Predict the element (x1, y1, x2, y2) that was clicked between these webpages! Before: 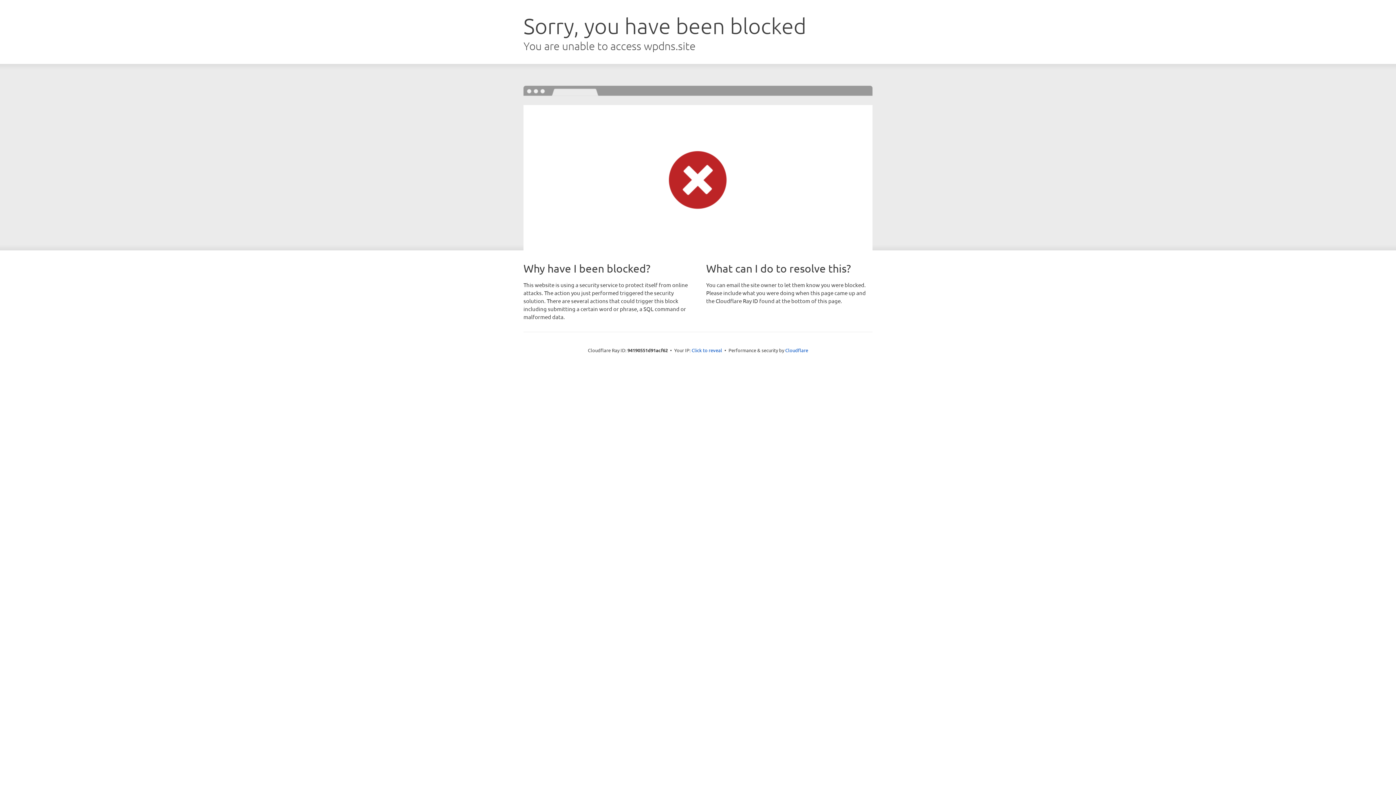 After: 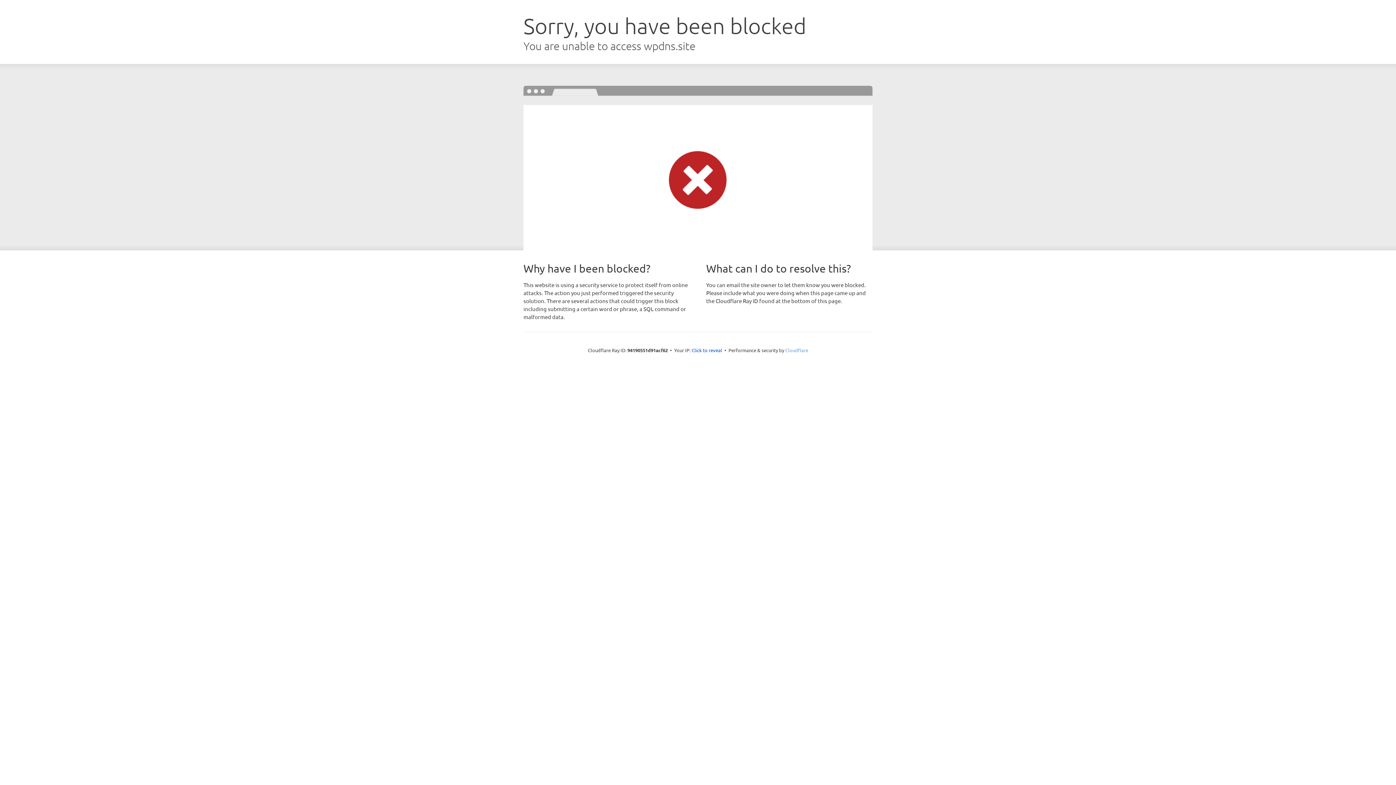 Action: bbox: (785, 347, 808, 353) label: Cloudflare